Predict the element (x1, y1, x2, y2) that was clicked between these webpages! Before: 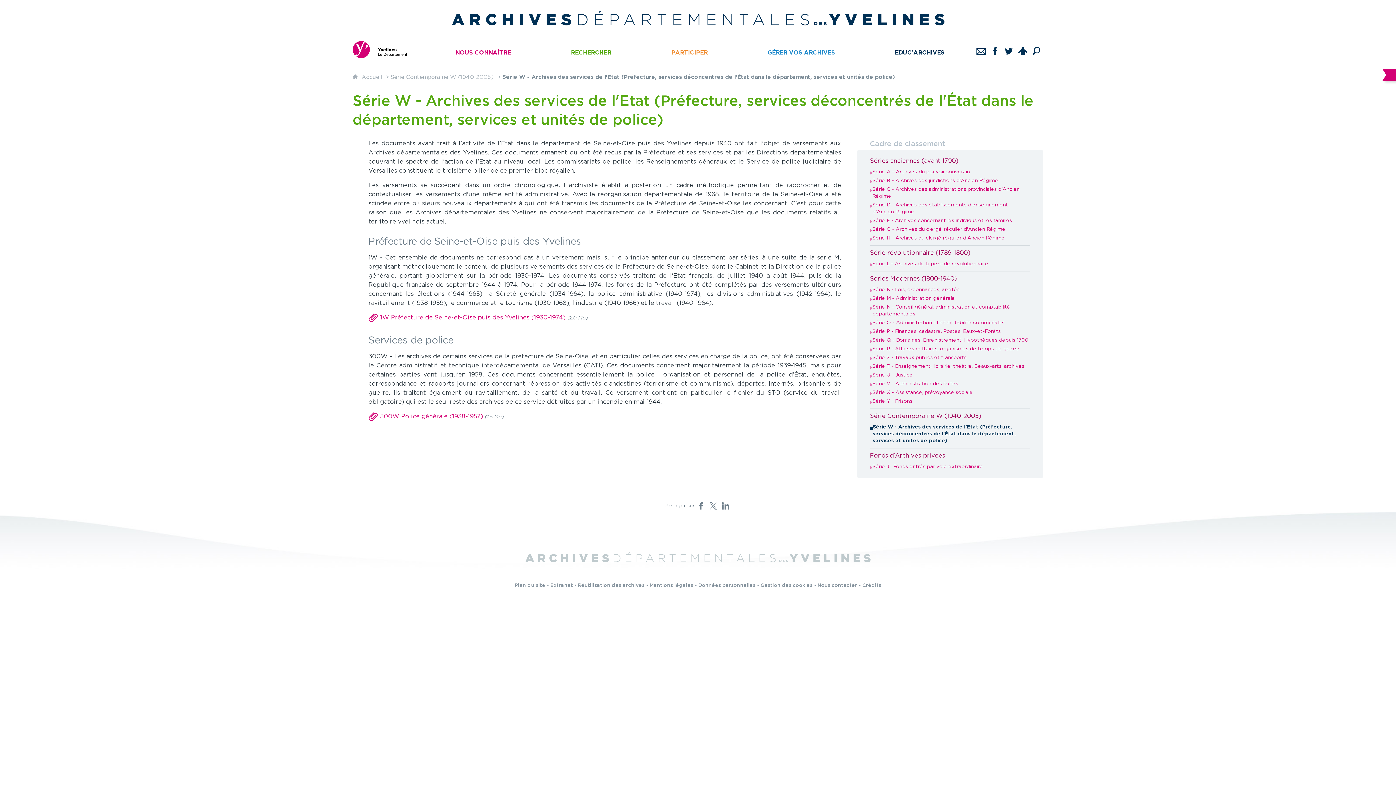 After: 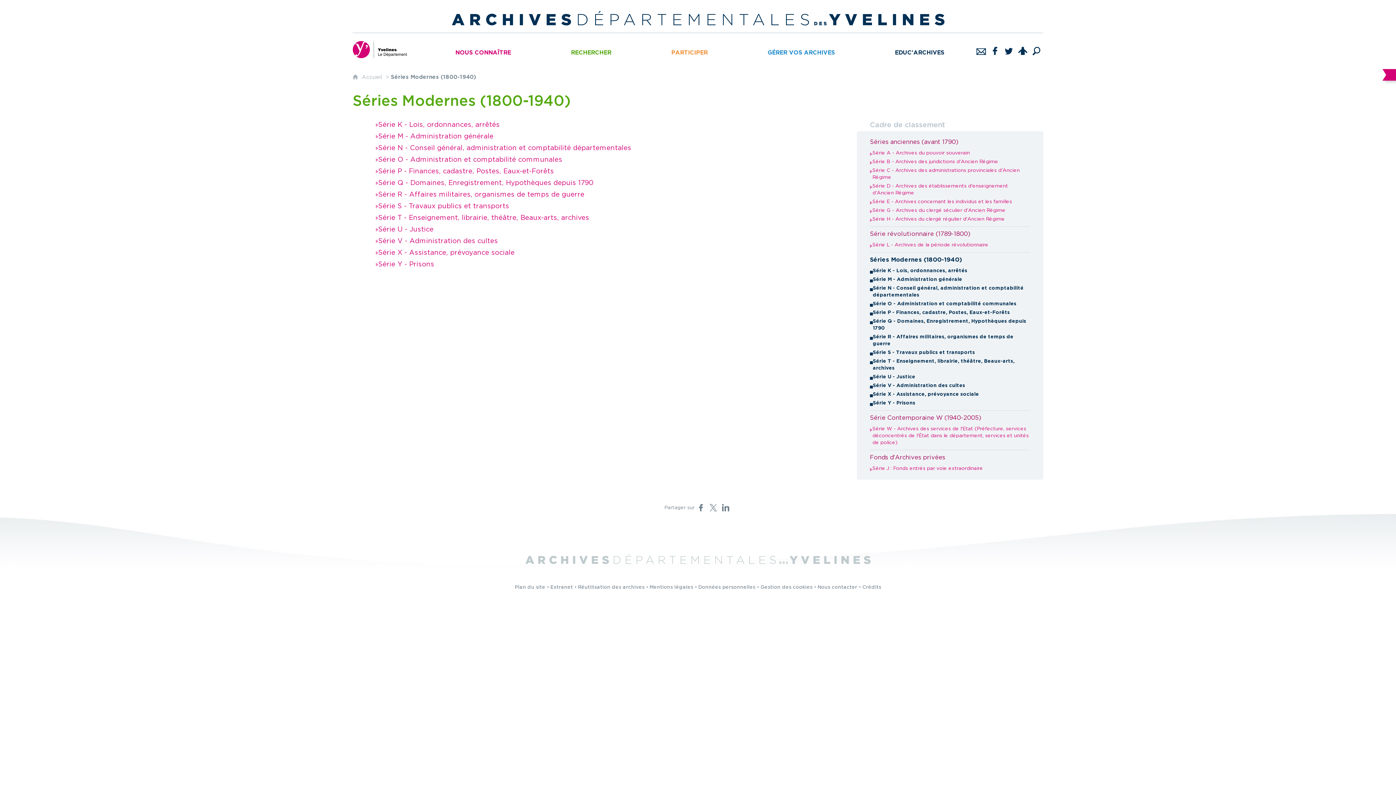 Action: label: Séries Modernes (1800-1940) bbox: (870, 275, 957, 282)